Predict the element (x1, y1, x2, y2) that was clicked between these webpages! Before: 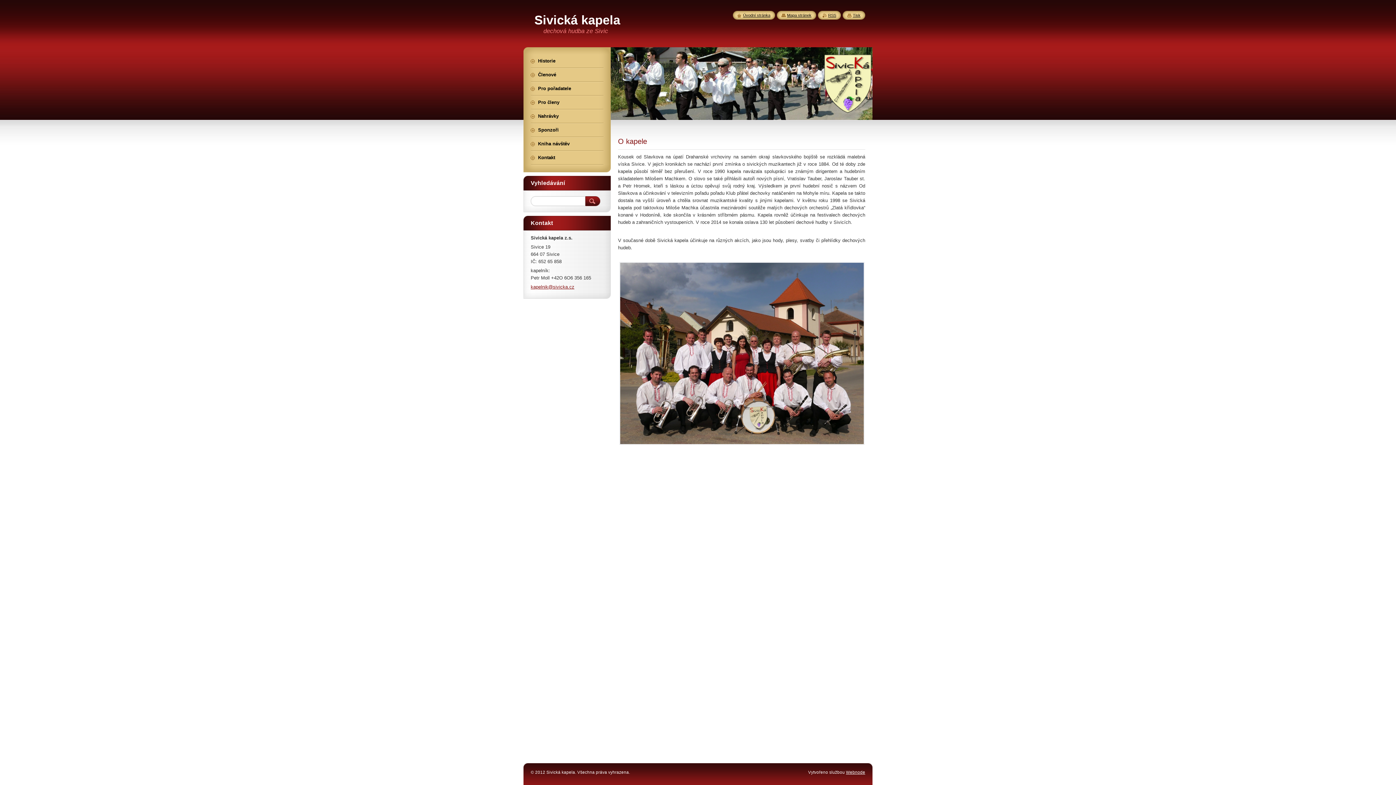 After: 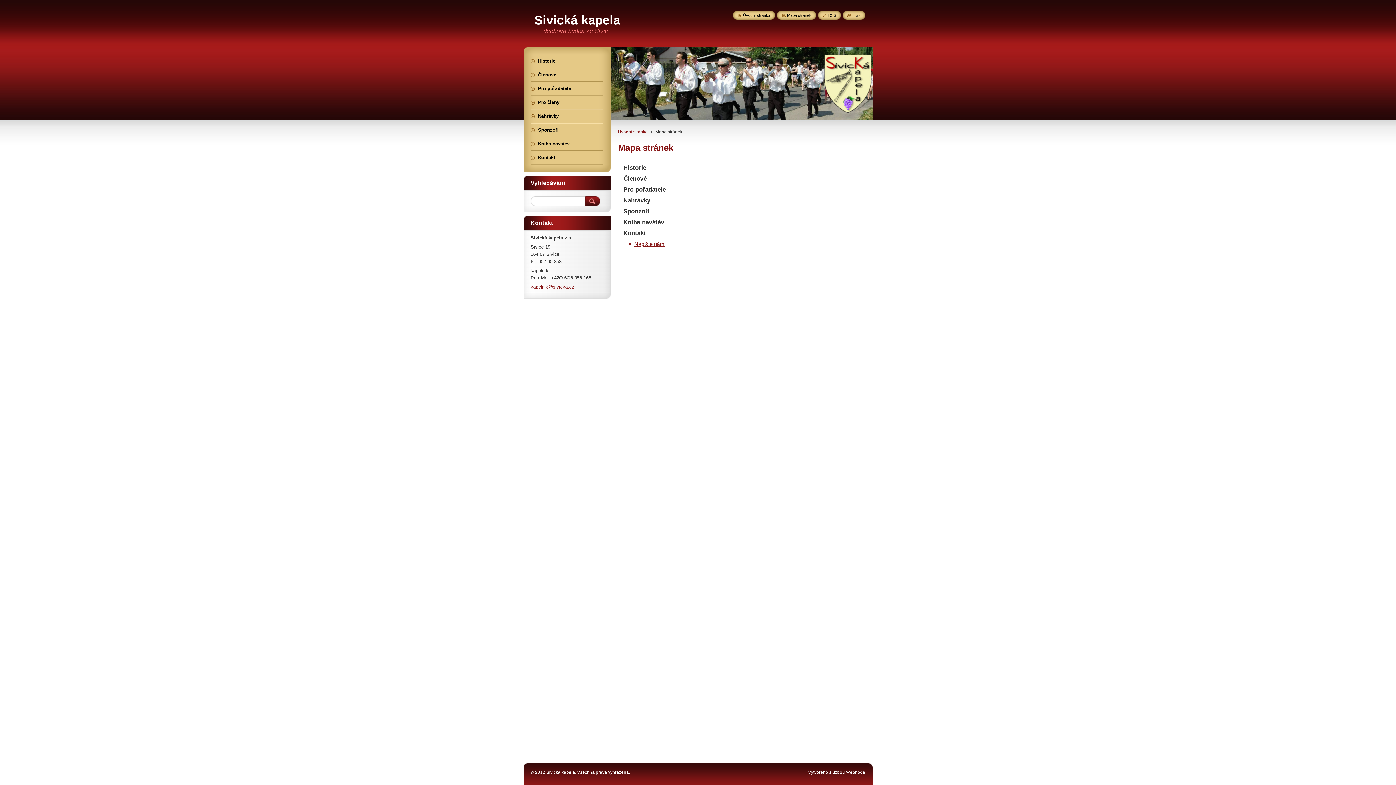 Action: label: Mapa stránek bbox: (781, 13, 811, 17)